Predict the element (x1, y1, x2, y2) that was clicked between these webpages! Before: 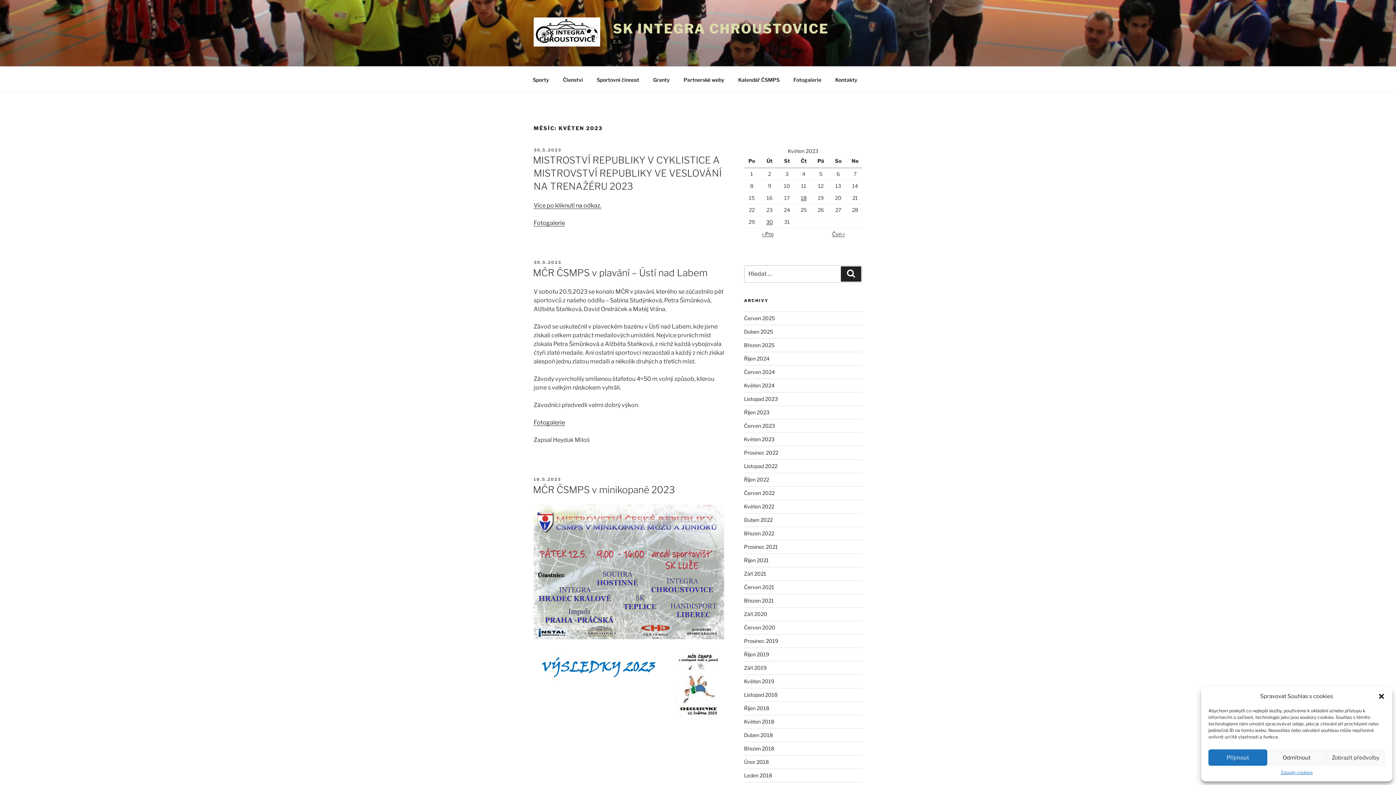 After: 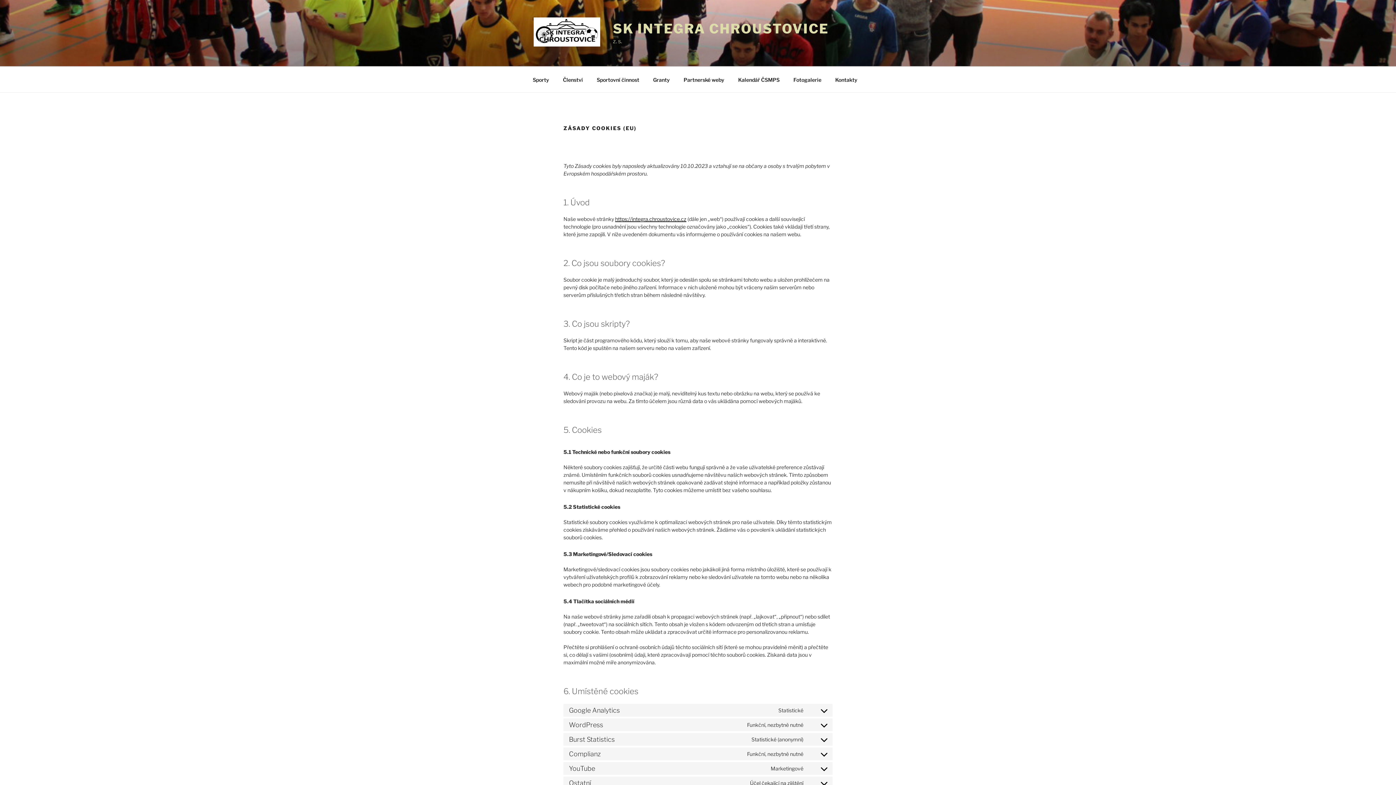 Action: label: Zásady cookies bbox: (1281, 769, 1313, 776)